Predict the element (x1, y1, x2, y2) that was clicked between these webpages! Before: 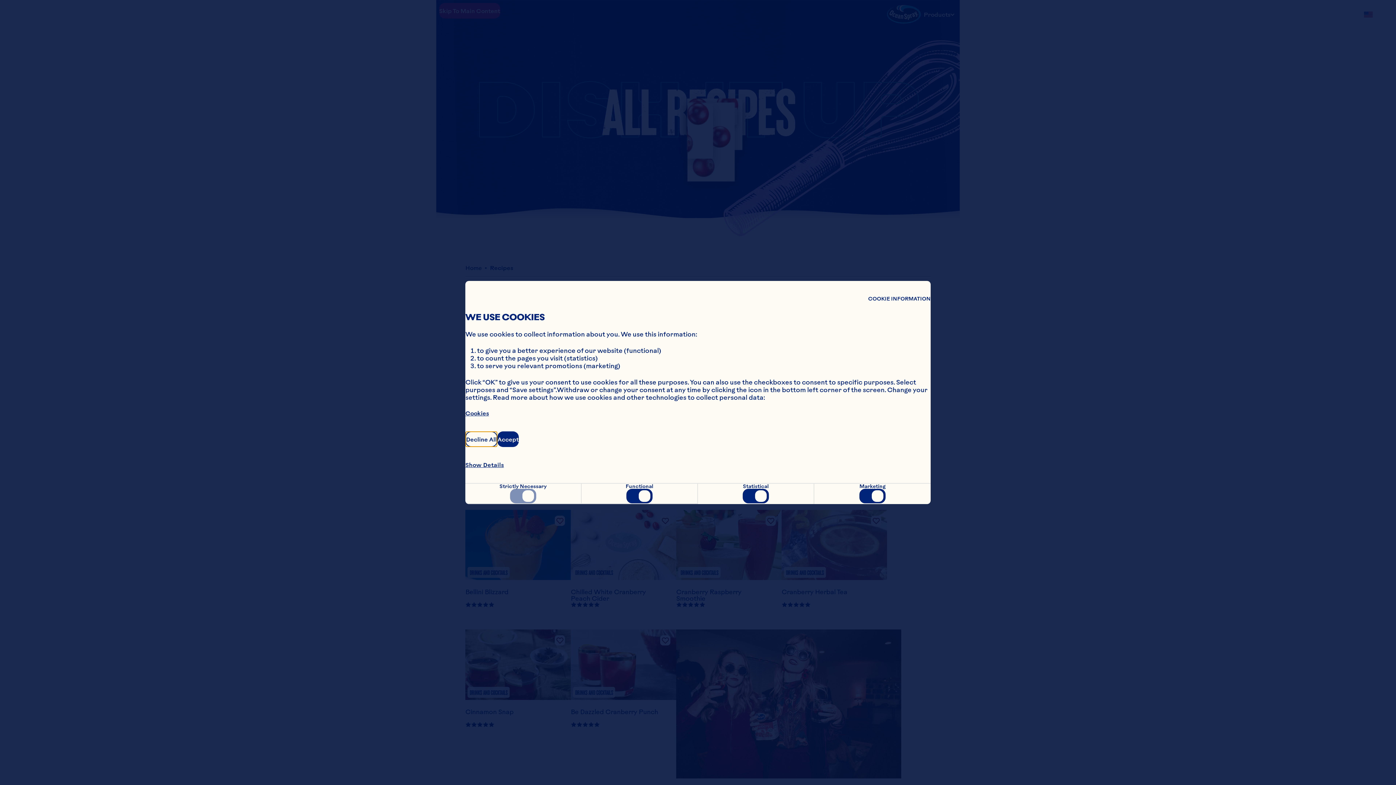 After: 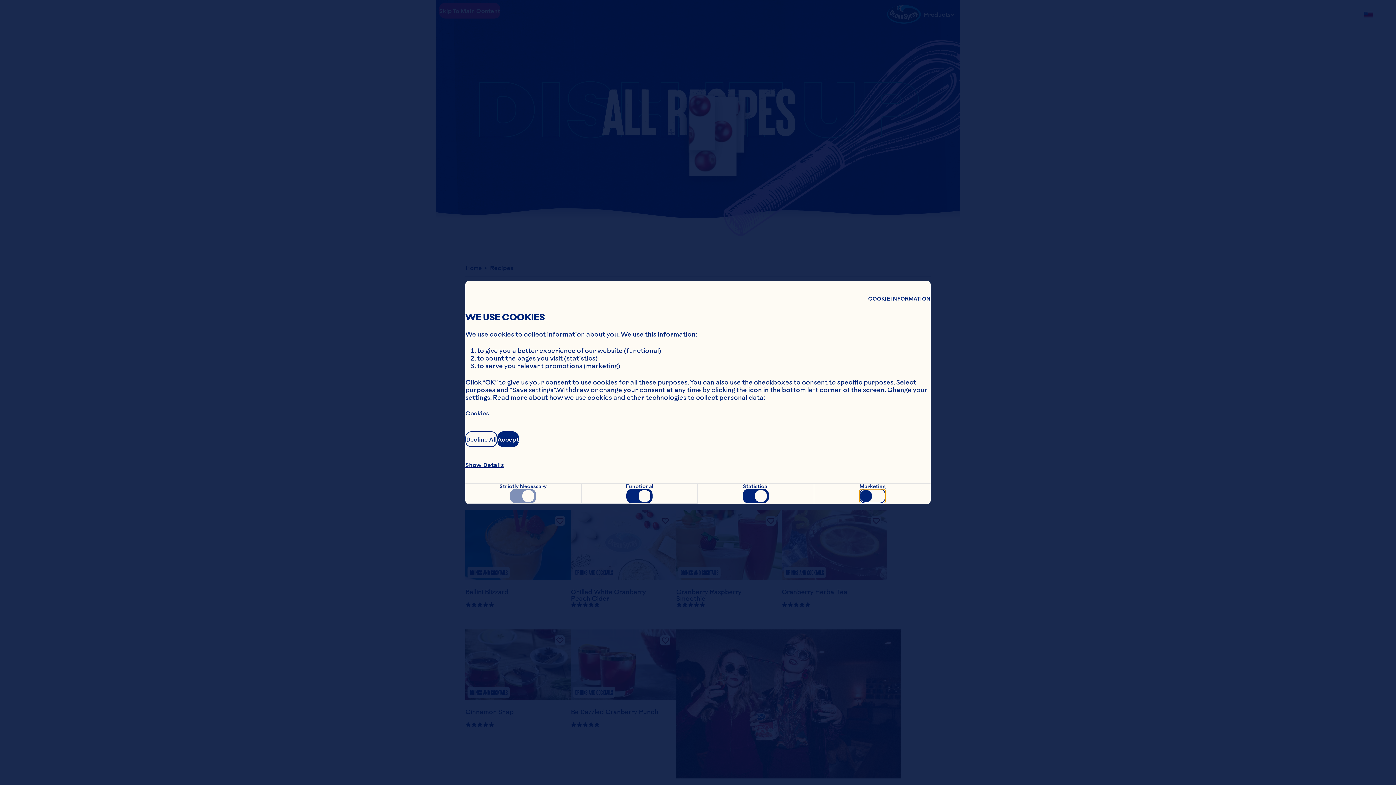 Action: bbox: (859, 489, 885, 503)